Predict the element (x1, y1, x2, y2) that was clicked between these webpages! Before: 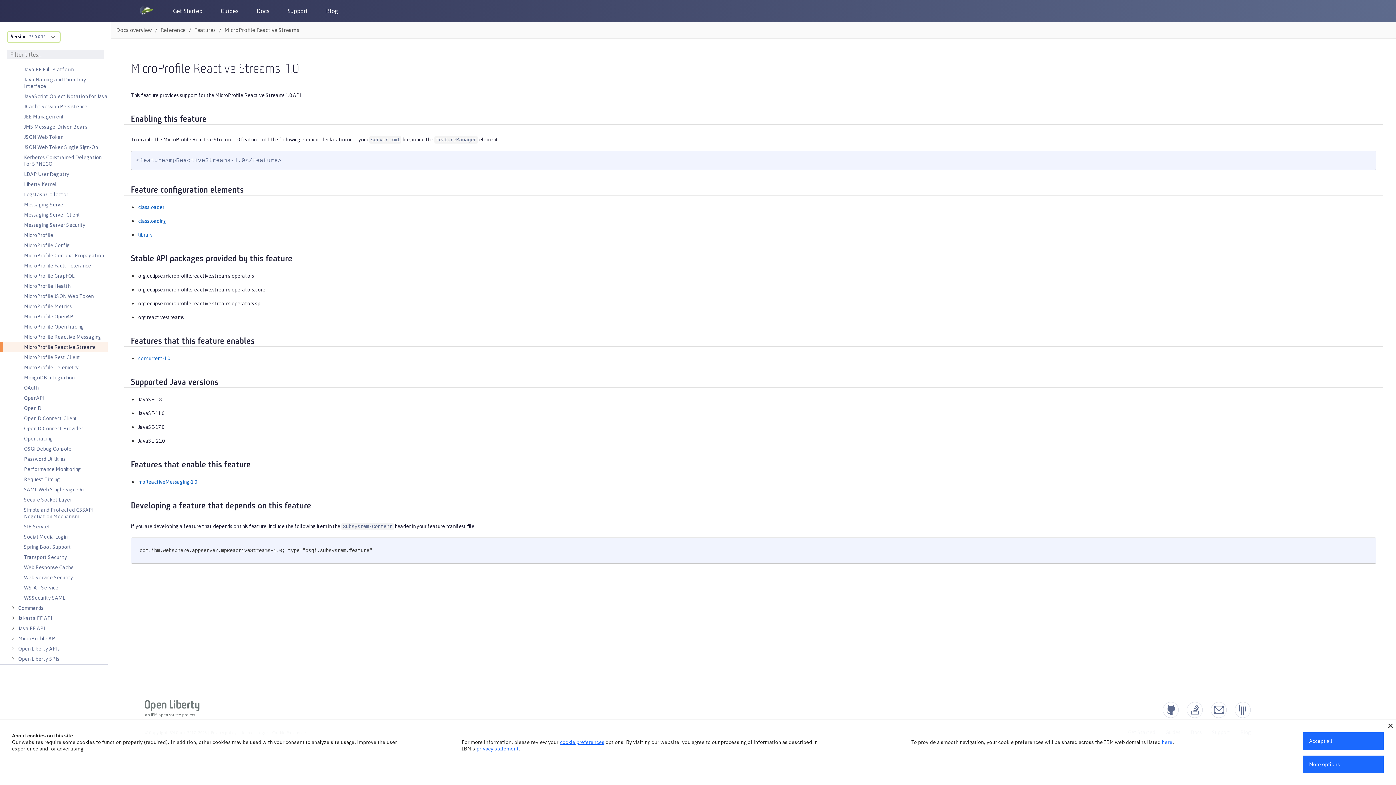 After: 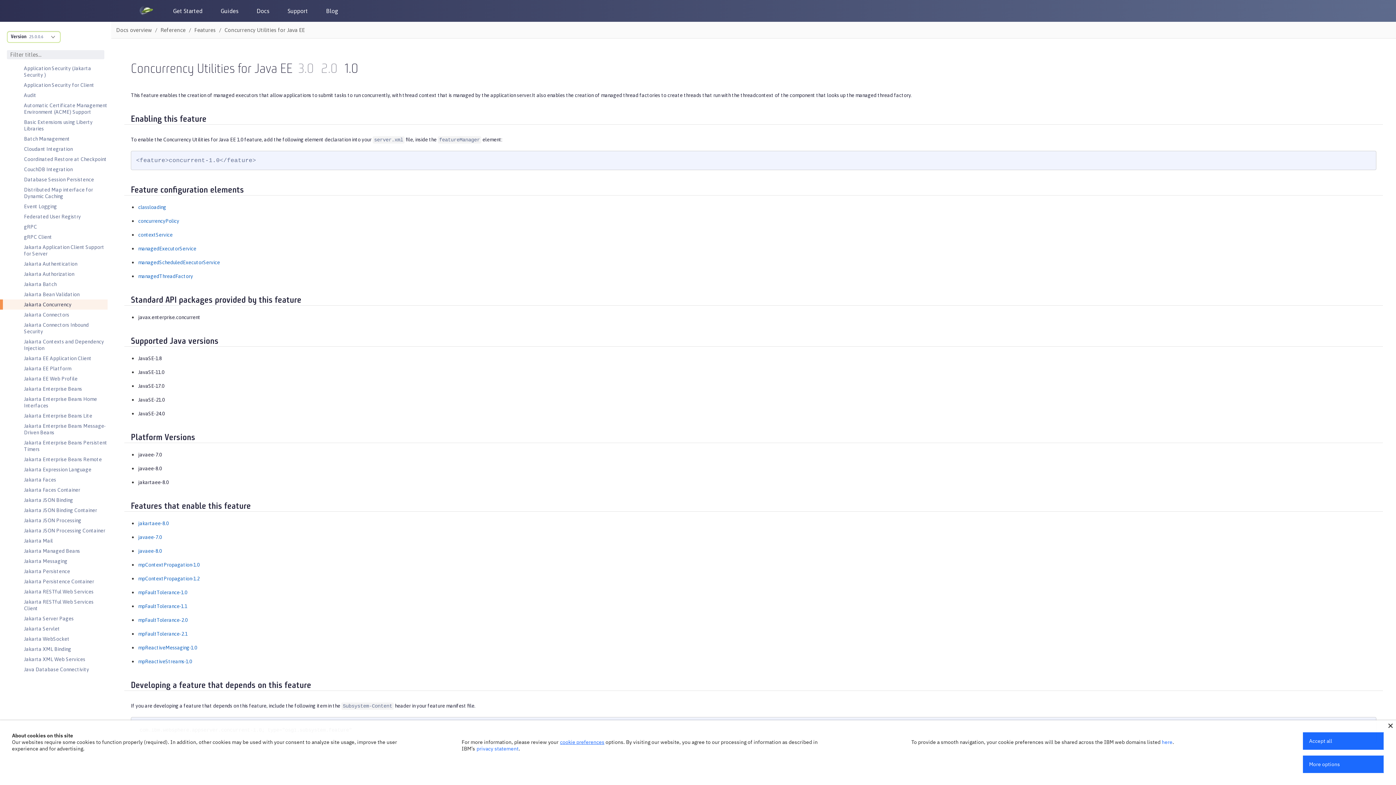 Action: label: concurrent-1.0 bbox: (138, 355, 170, 361)